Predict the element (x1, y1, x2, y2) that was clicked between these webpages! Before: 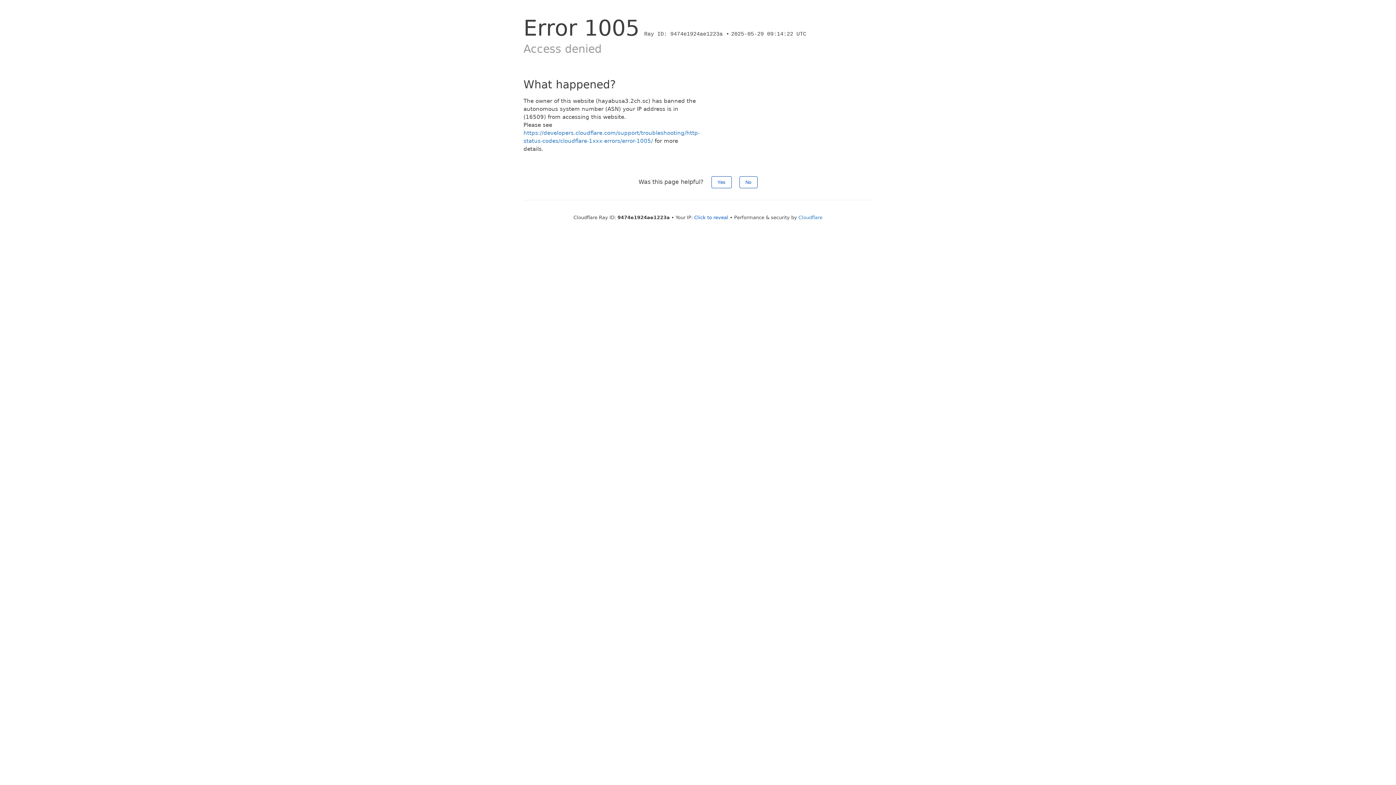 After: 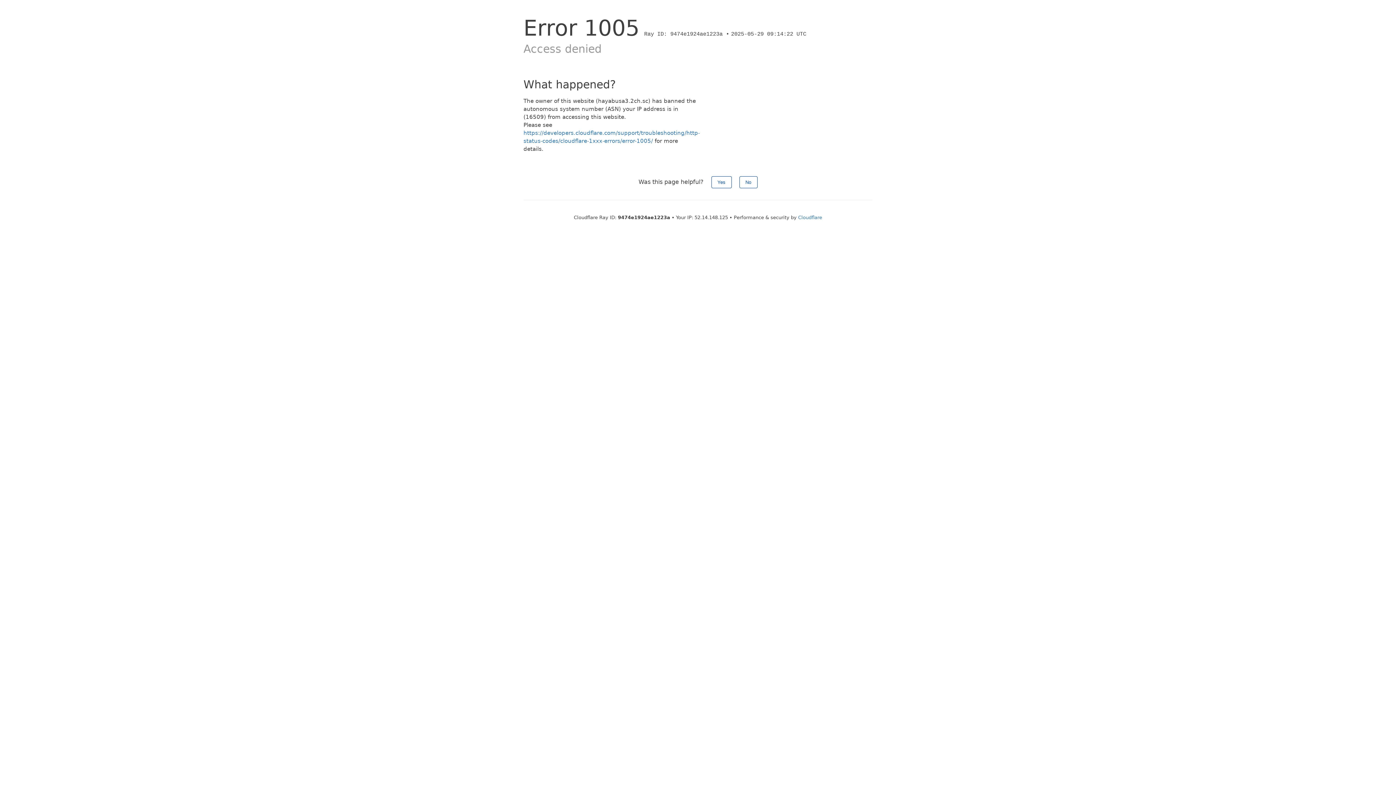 Action: label: Click to reveal bbox: (694, 214, 728, 220)